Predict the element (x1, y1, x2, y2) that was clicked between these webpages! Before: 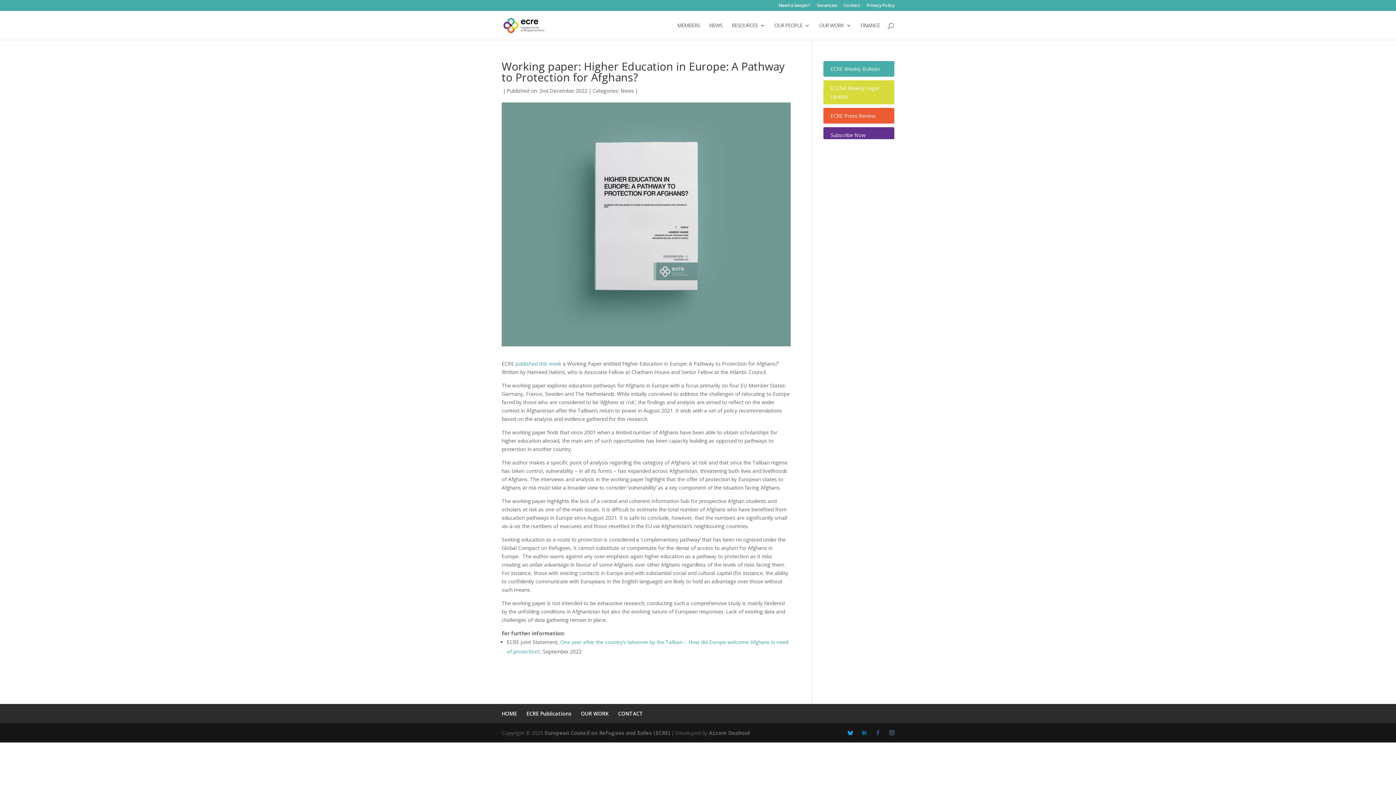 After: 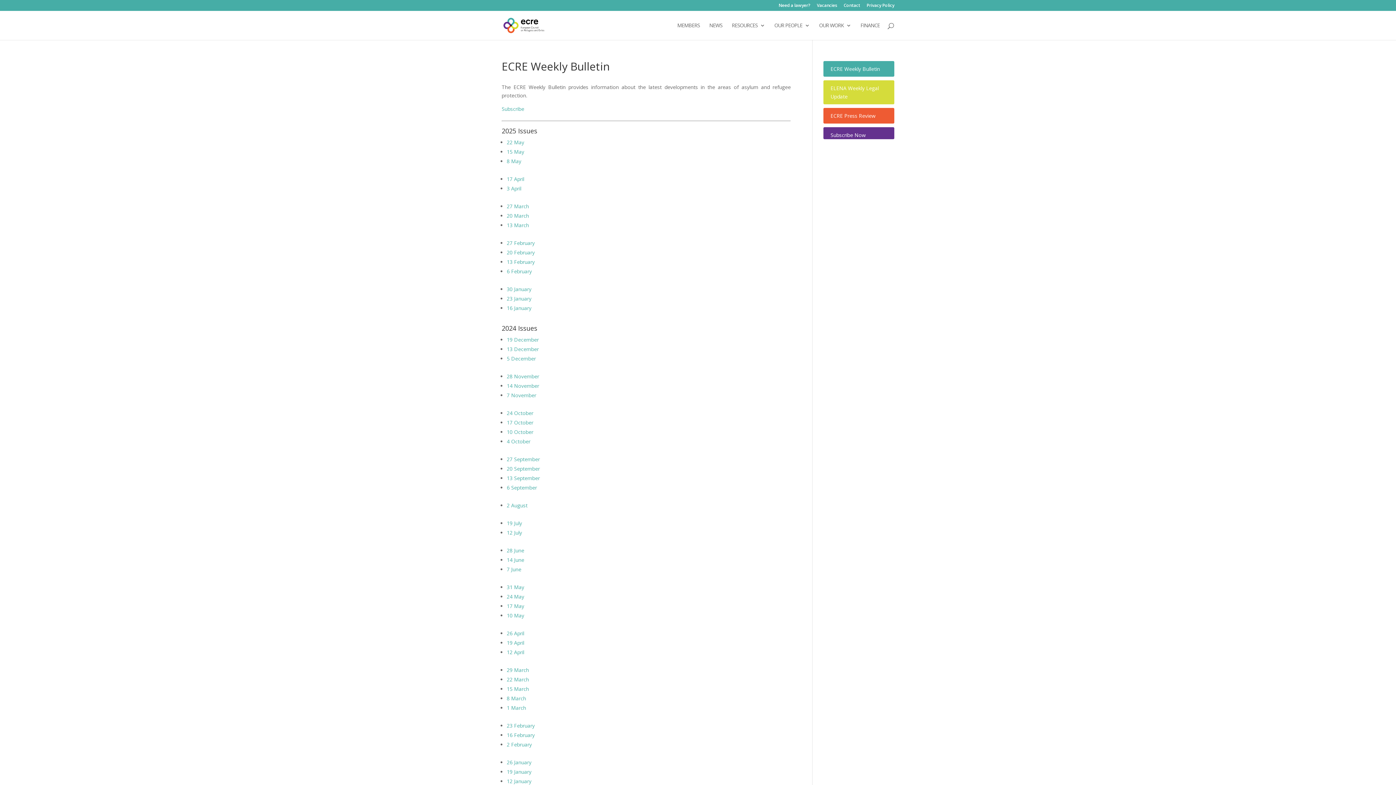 Action: bbox: (830, 65, 880, 72) label: ECRE Weekly Bulletin